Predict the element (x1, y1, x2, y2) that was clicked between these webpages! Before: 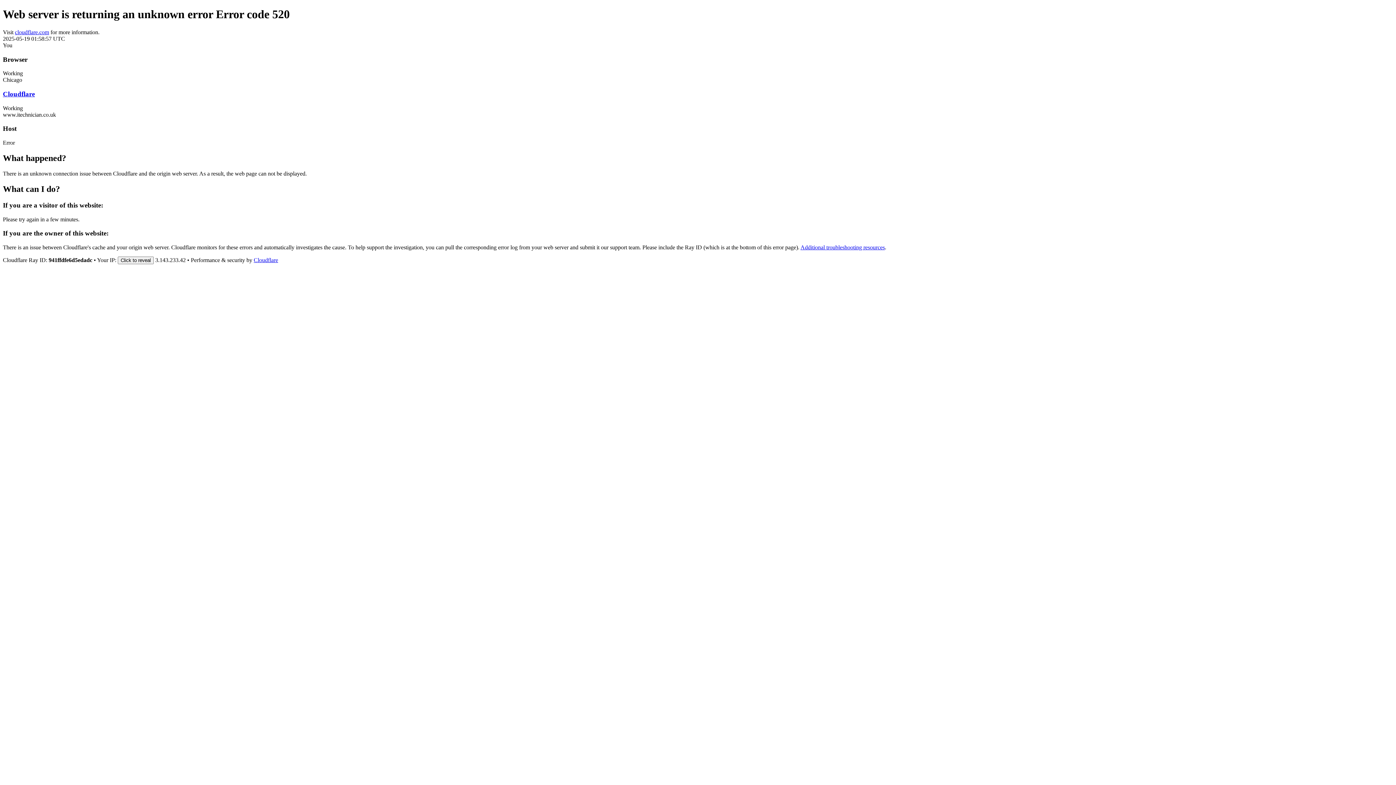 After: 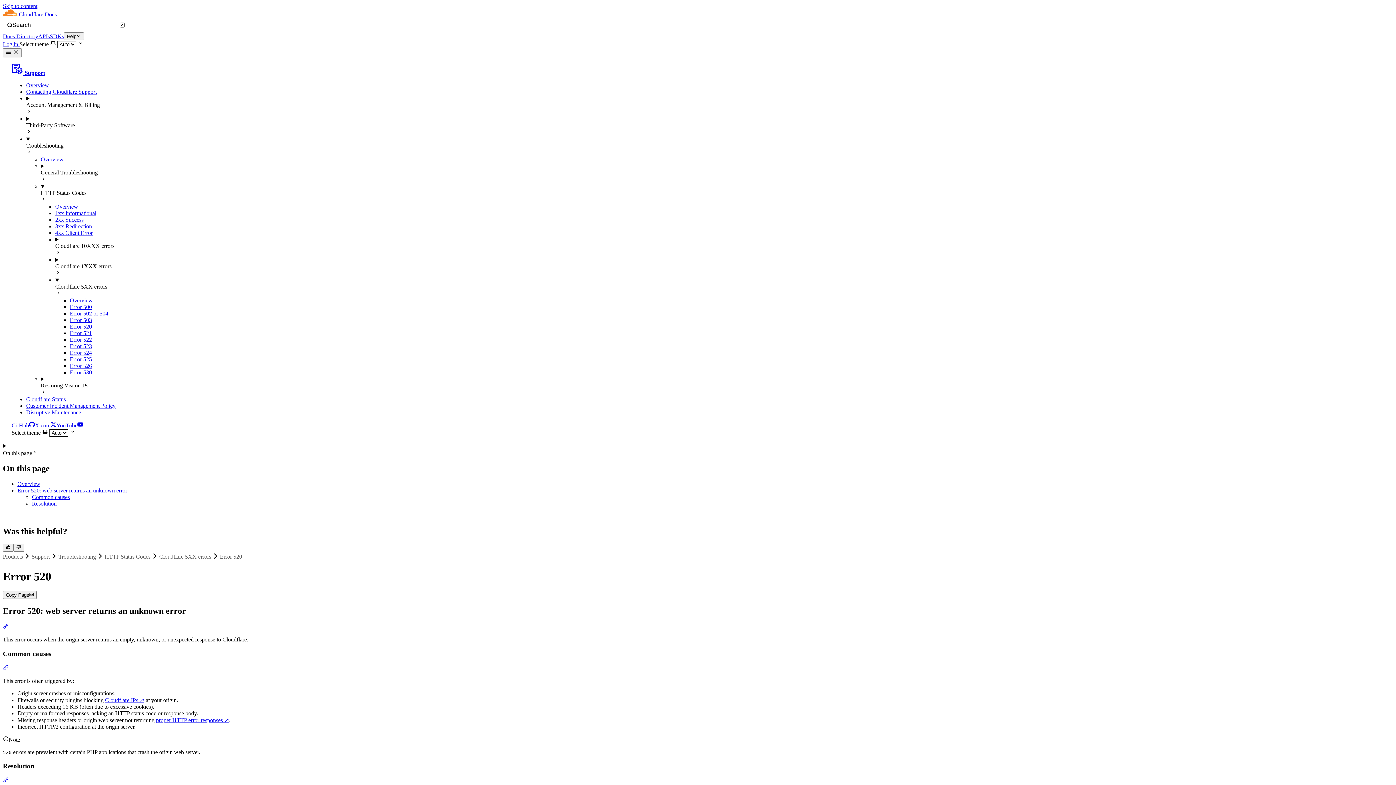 Action: bbox: (800, 244, 885, 250) label: Additional troubleshooting resources